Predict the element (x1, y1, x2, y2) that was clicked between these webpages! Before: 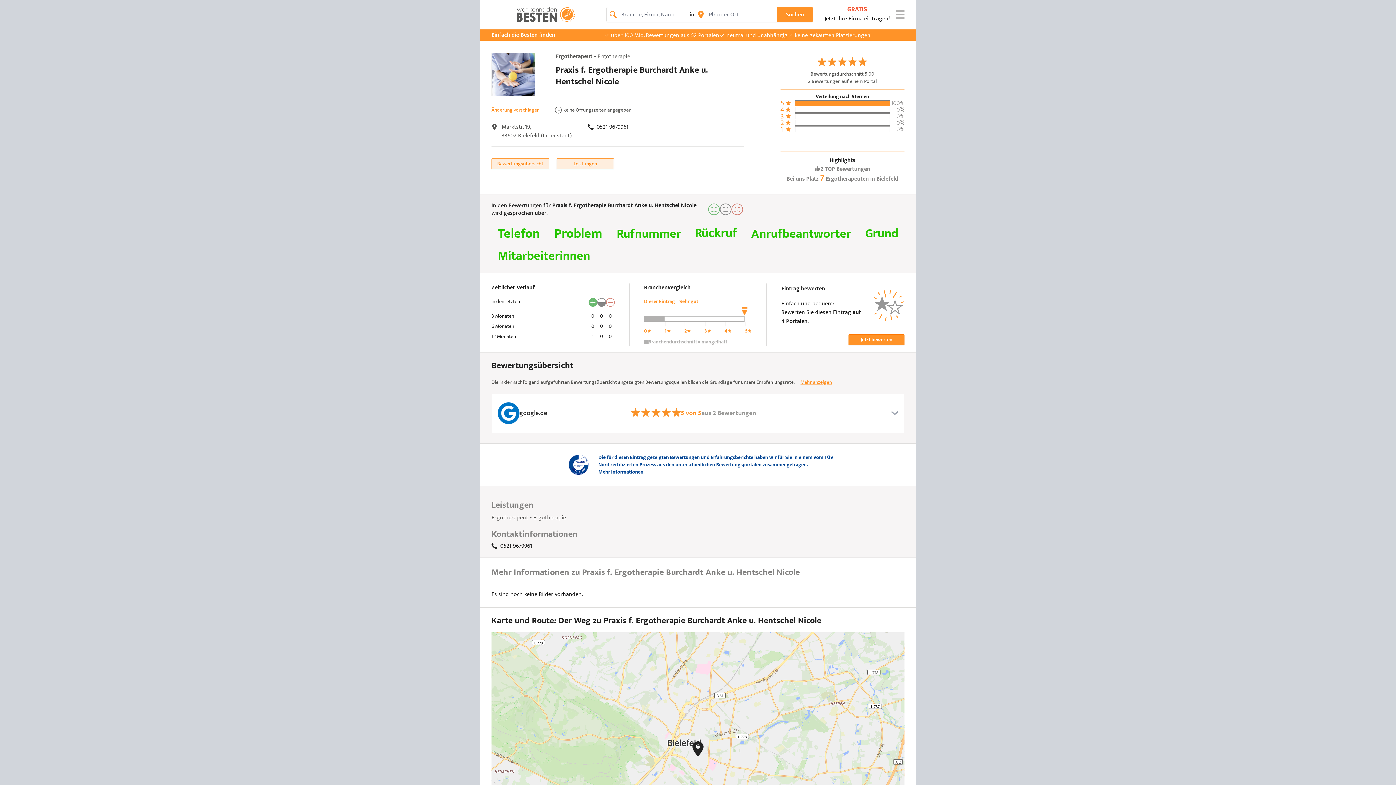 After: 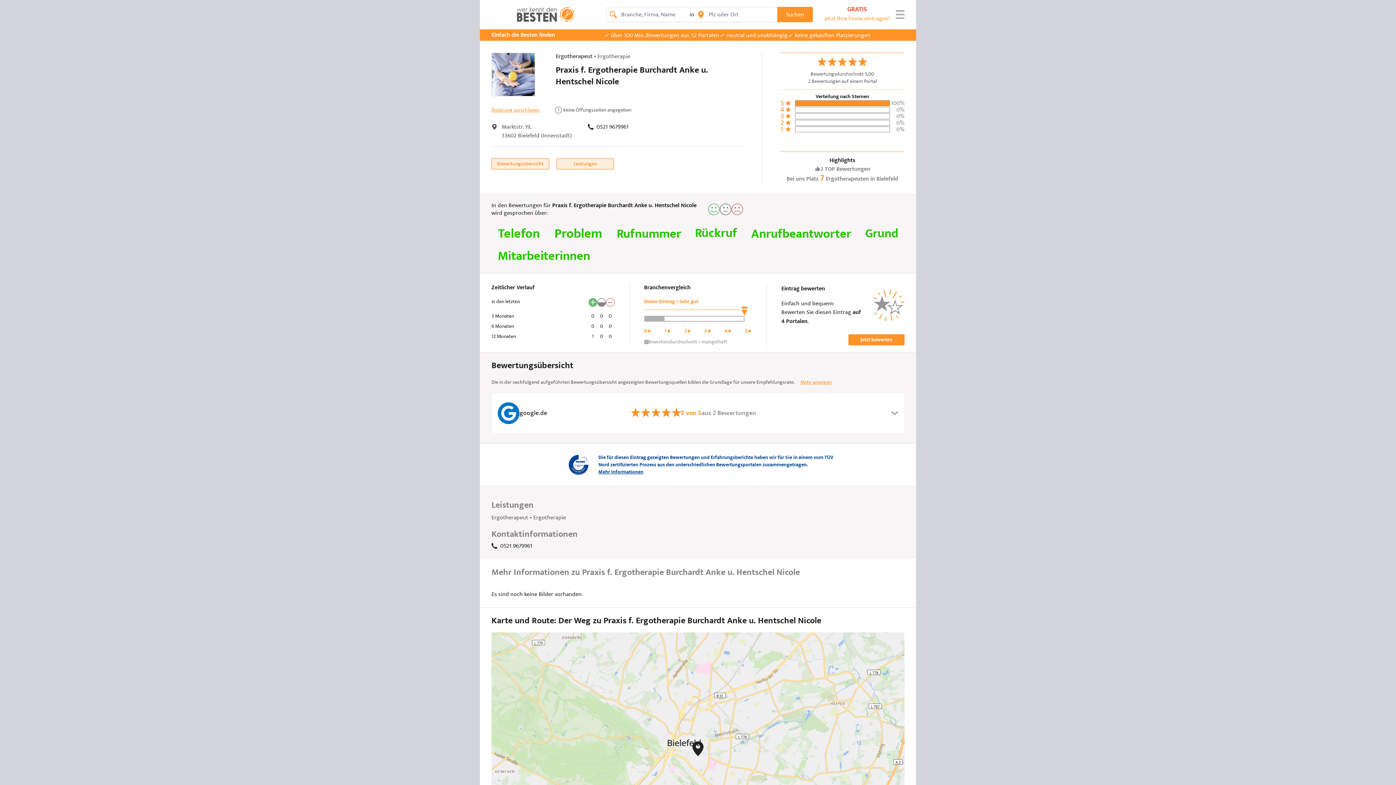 Action: label: GRATIS
Jetzt Ihre Firma eintragen! bbox: (824, 6, 890, 22)